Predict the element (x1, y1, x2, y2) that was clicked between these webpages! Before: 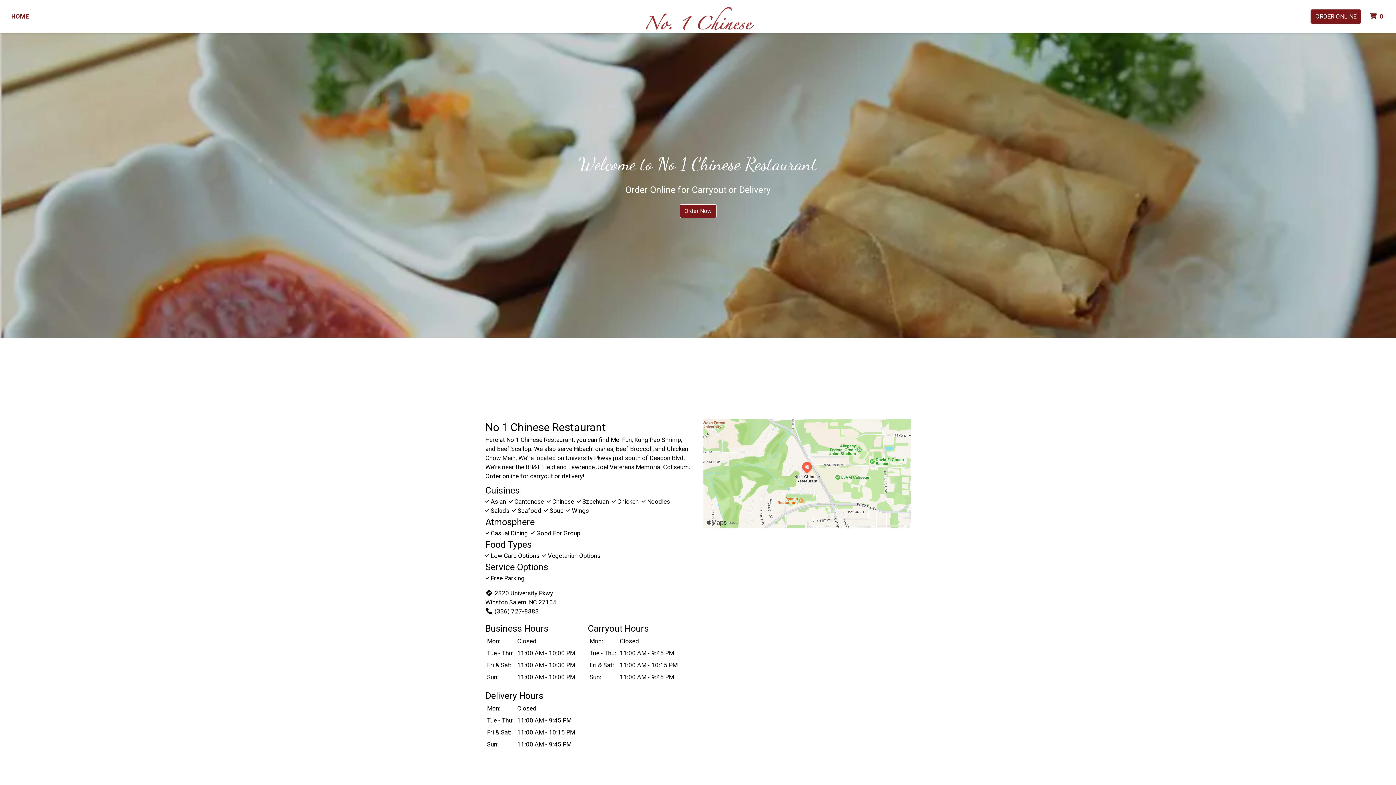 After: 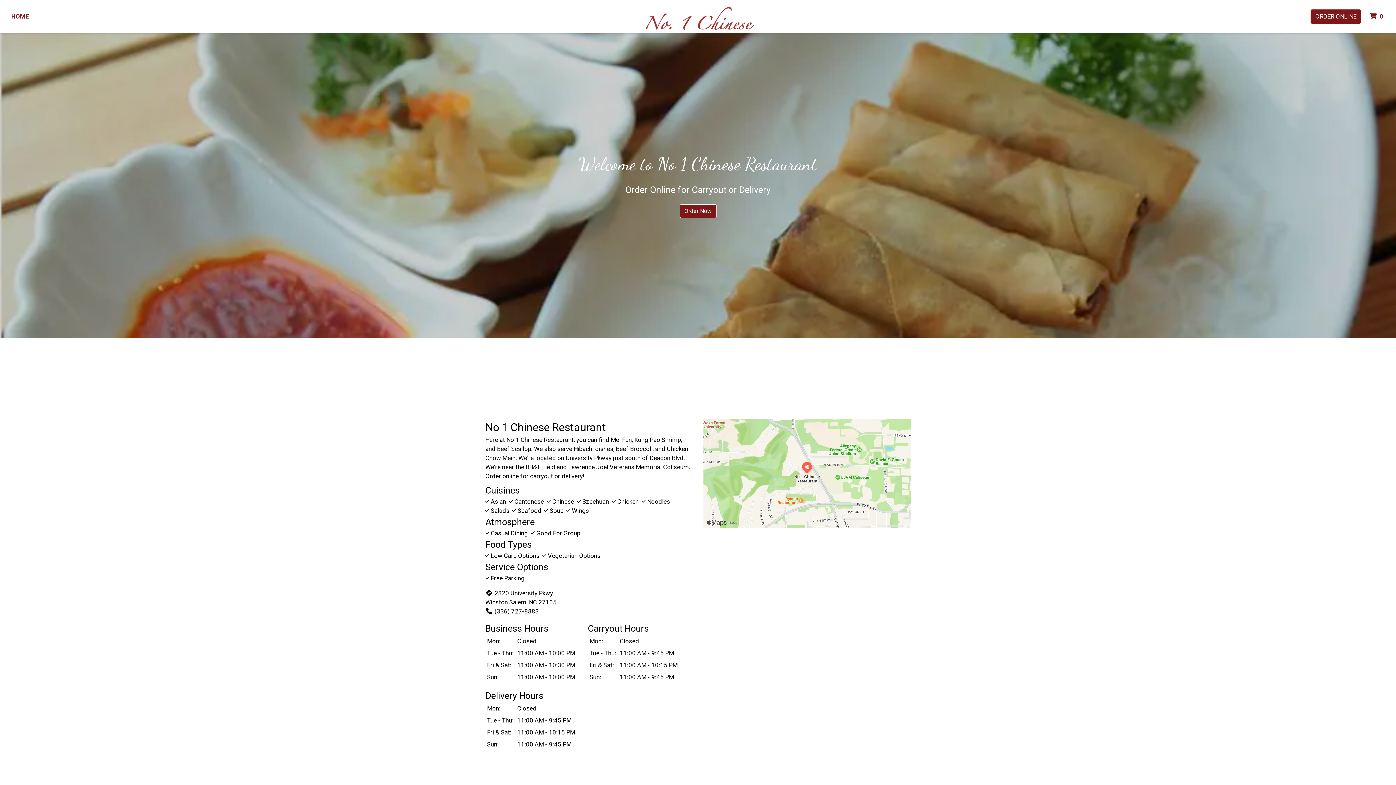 Action: label: HOME bbox: (8, 8, 32, 23)